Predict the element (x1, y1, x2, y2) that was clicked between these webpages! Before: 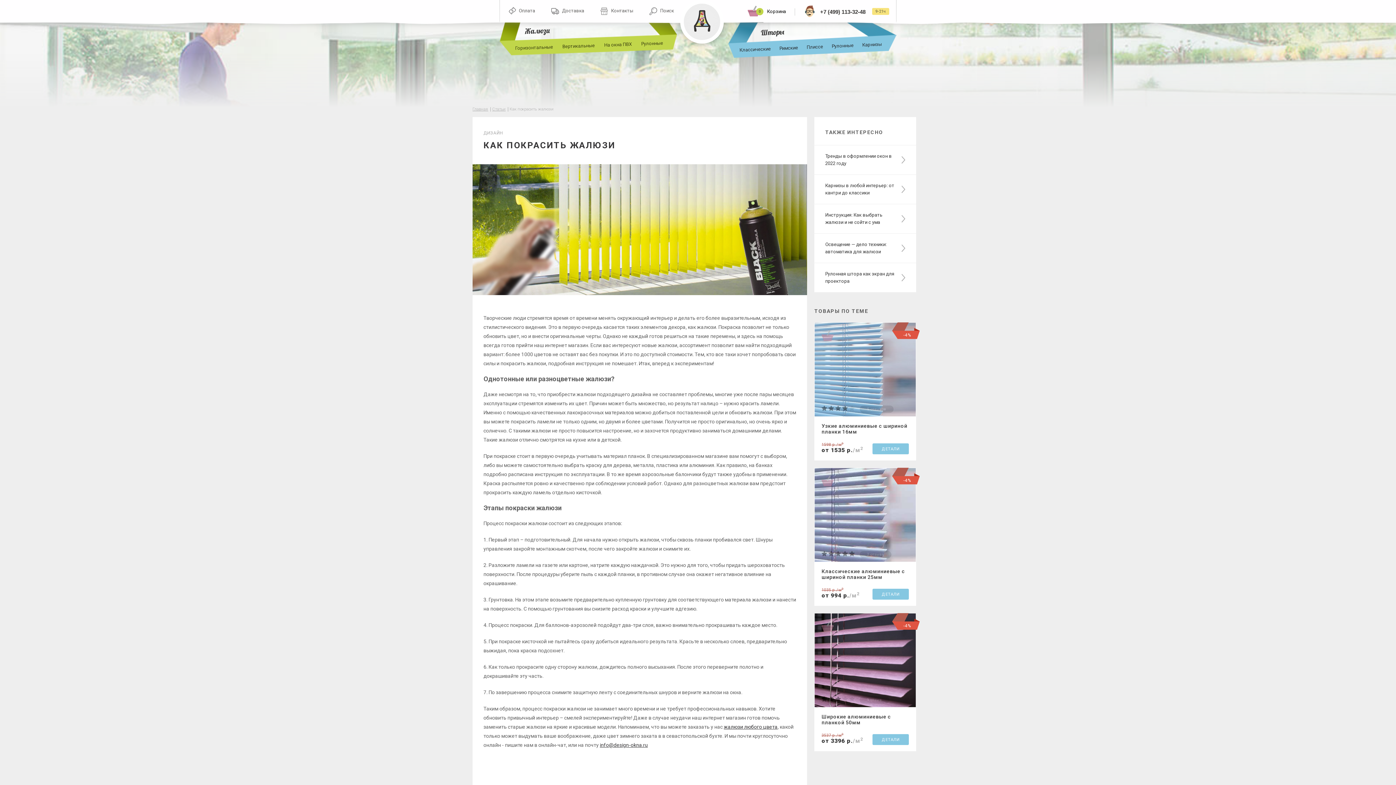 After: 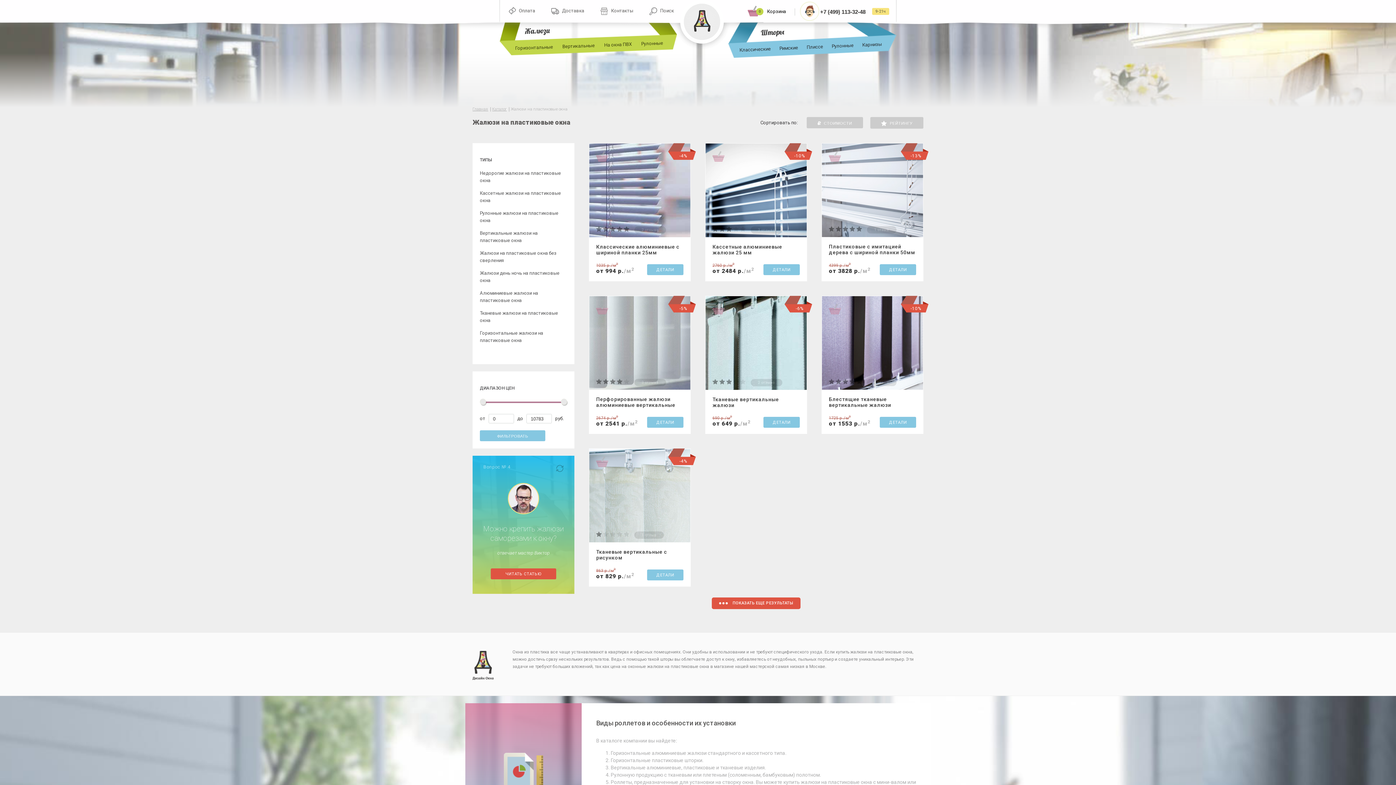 Action: bbox: (604, 36, 632, 52) label: На окна ПВХ